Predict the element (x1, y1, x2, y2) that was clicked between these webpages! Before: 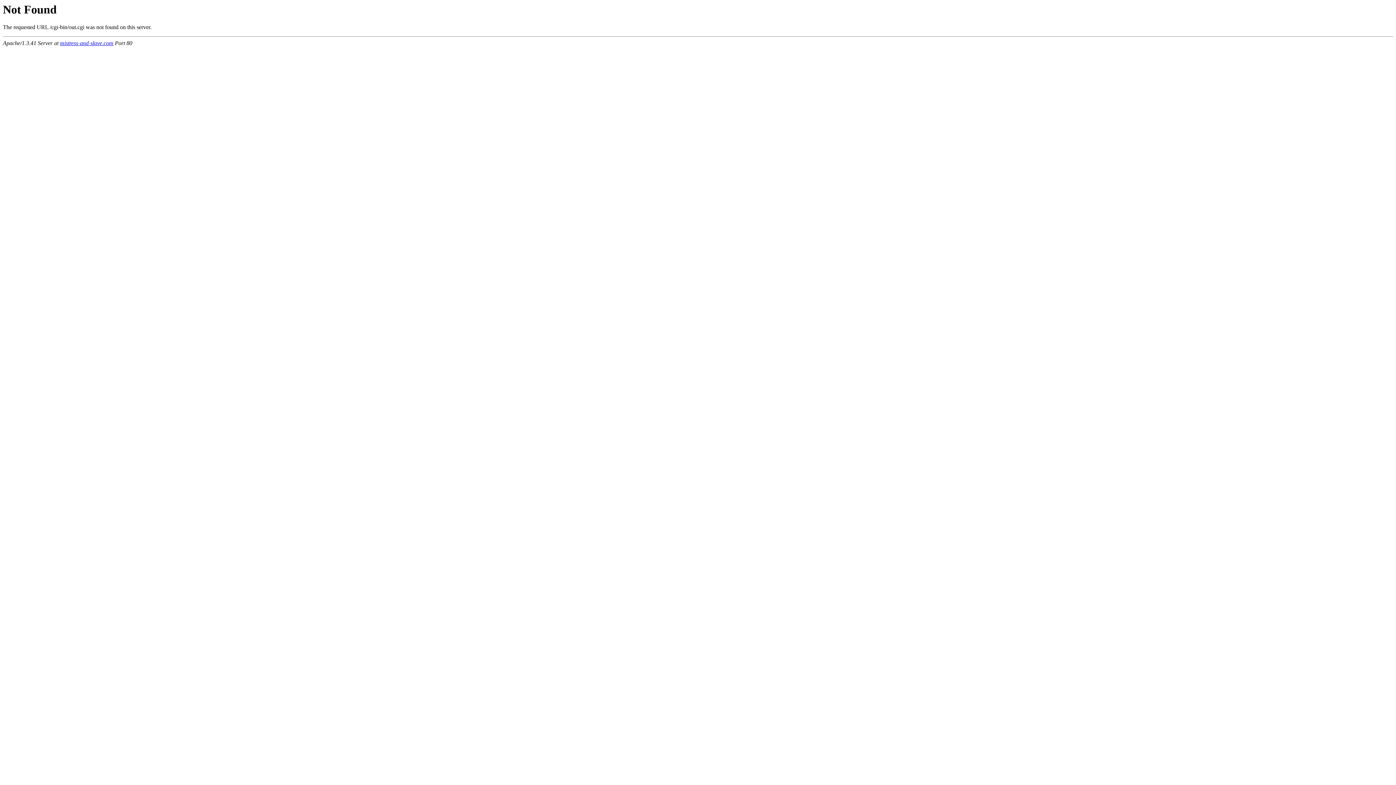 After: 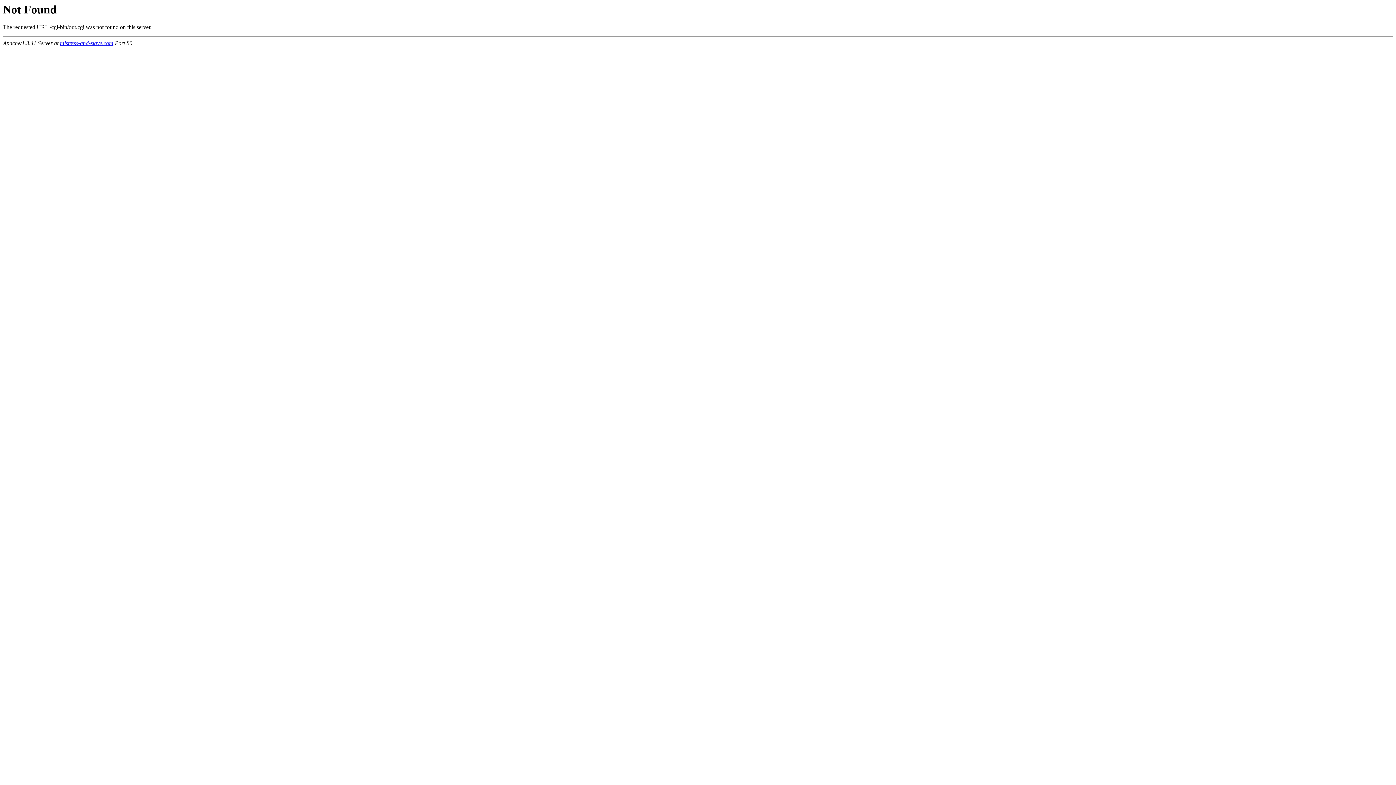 Action: label: mistress-and-slave.com bbox: (60, 40, 113, 46)